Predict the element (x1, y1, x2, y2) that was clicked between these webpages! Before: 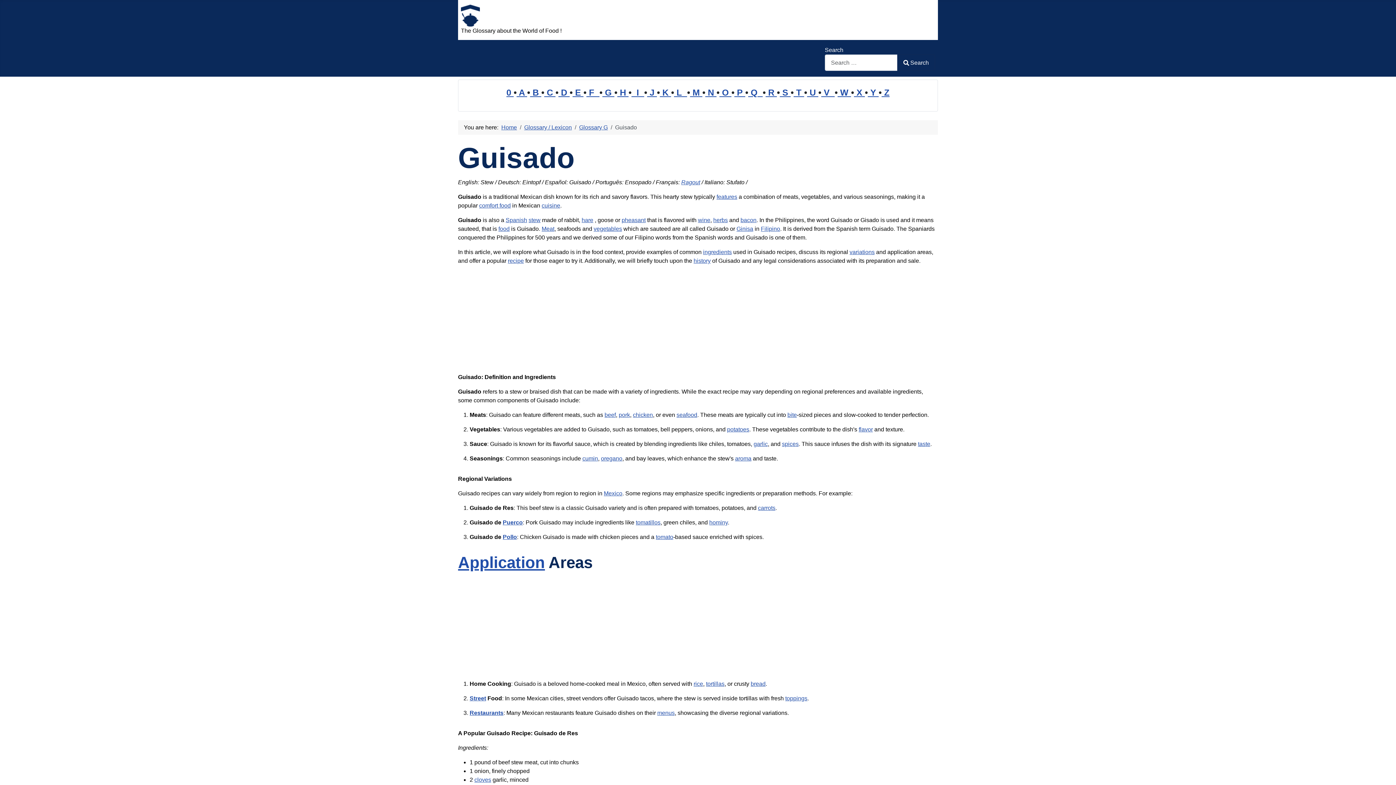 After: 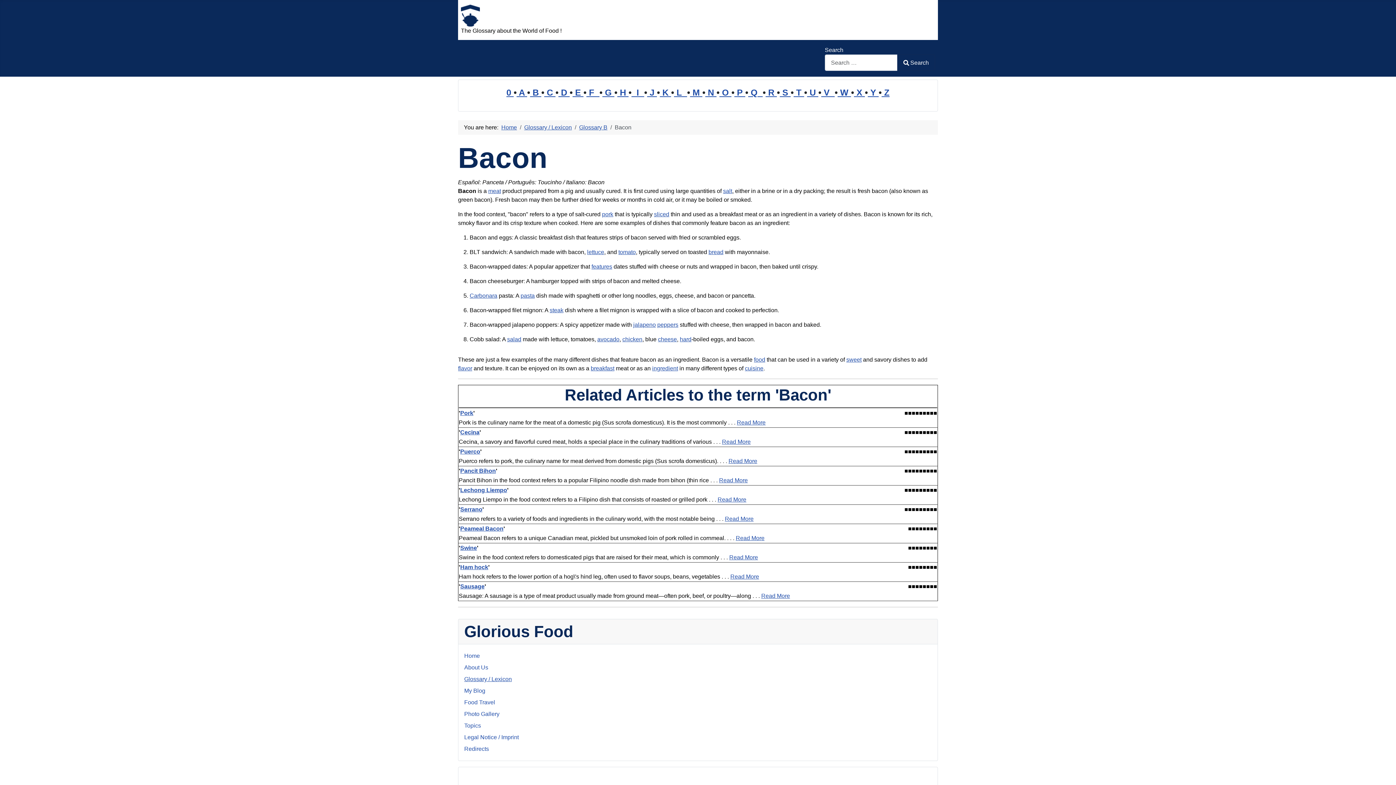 Action: label: bacon bbox: (740, 217, 756, 223)